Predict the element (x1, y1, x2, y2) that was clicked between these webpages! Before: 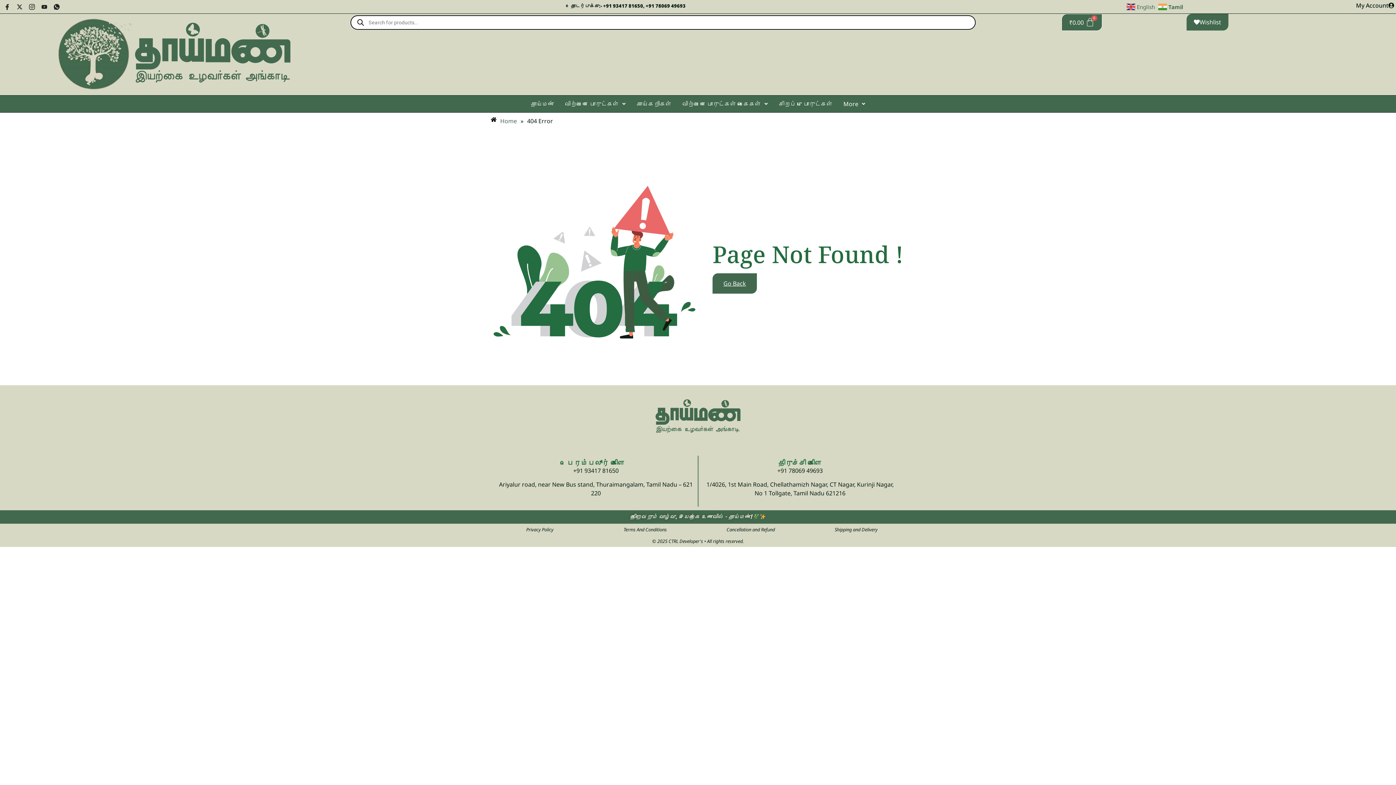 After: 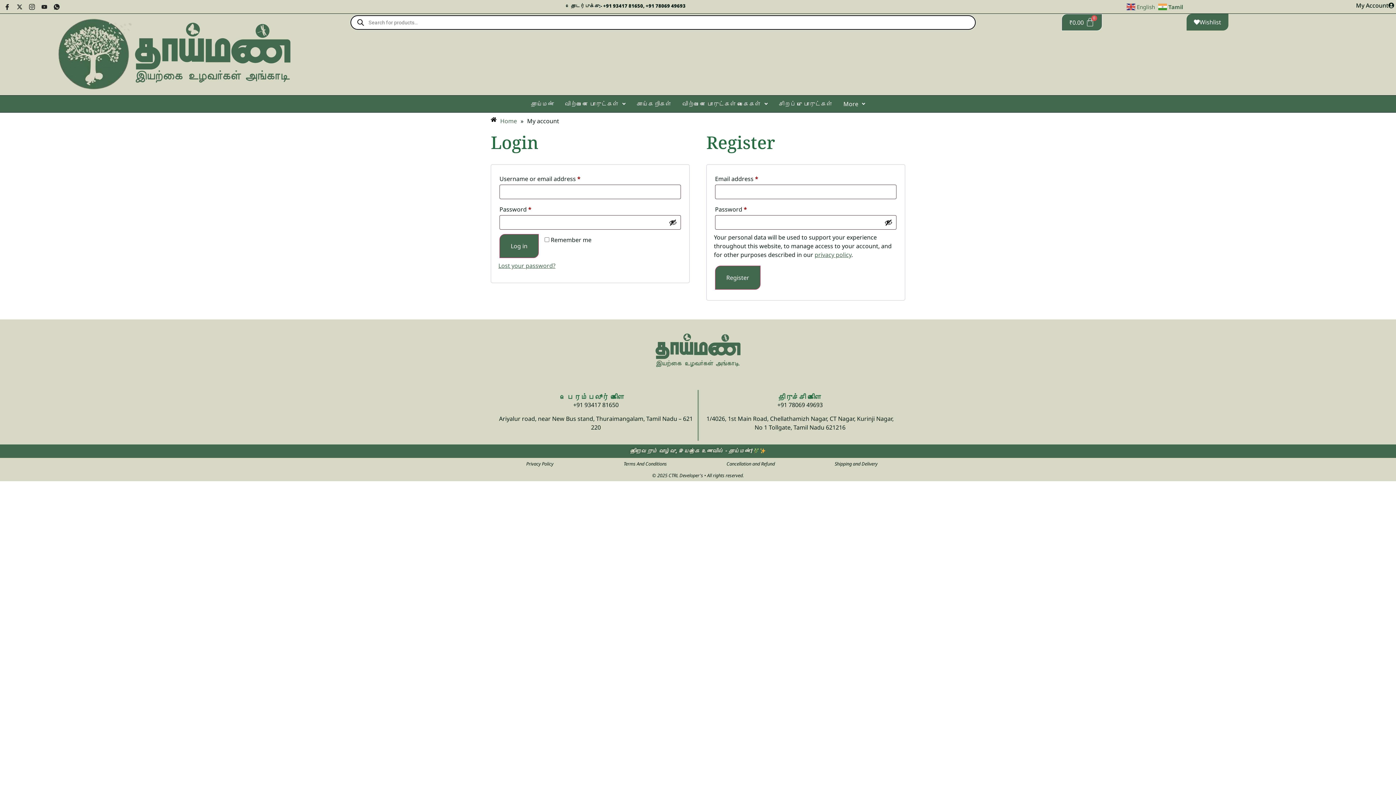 Action: bbox: (1356, 2, 1394, 8) label: My Account